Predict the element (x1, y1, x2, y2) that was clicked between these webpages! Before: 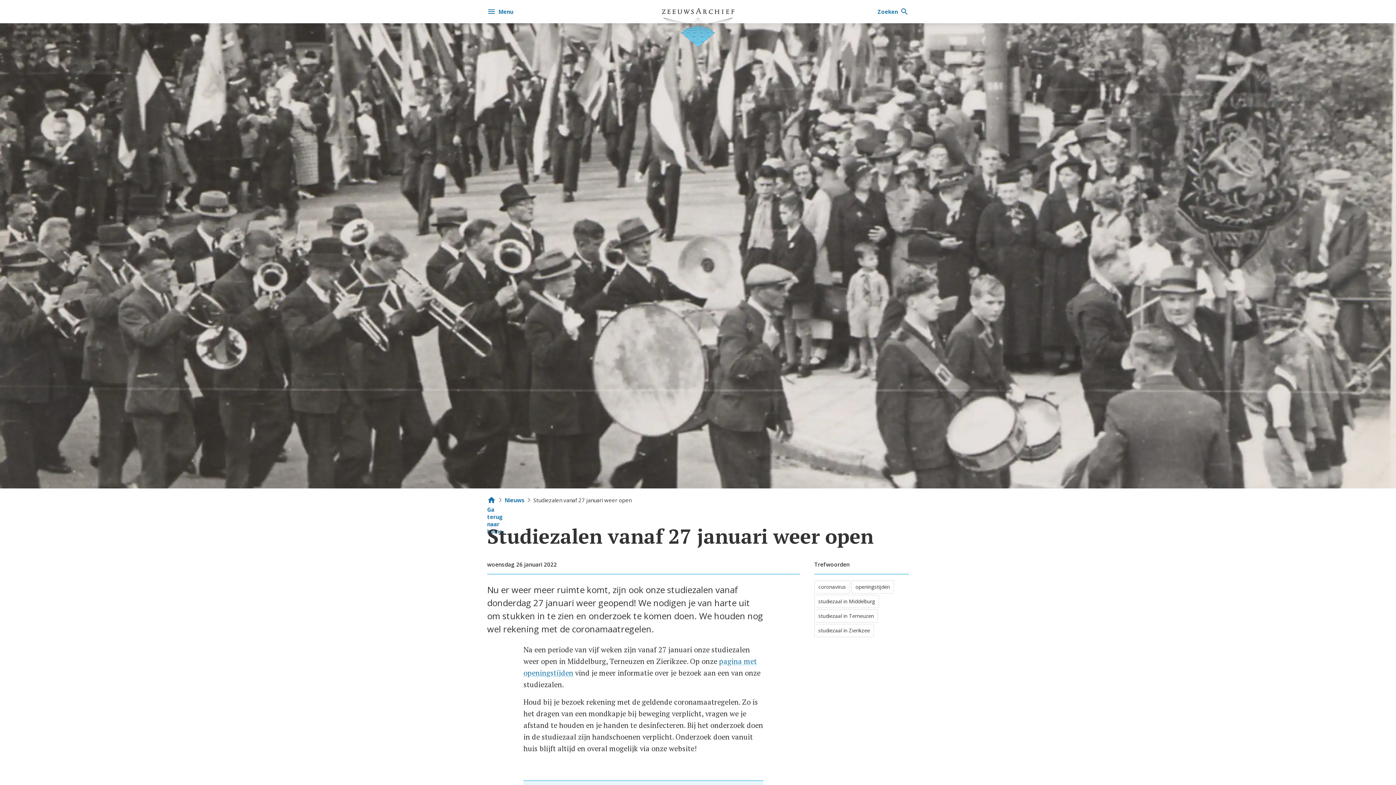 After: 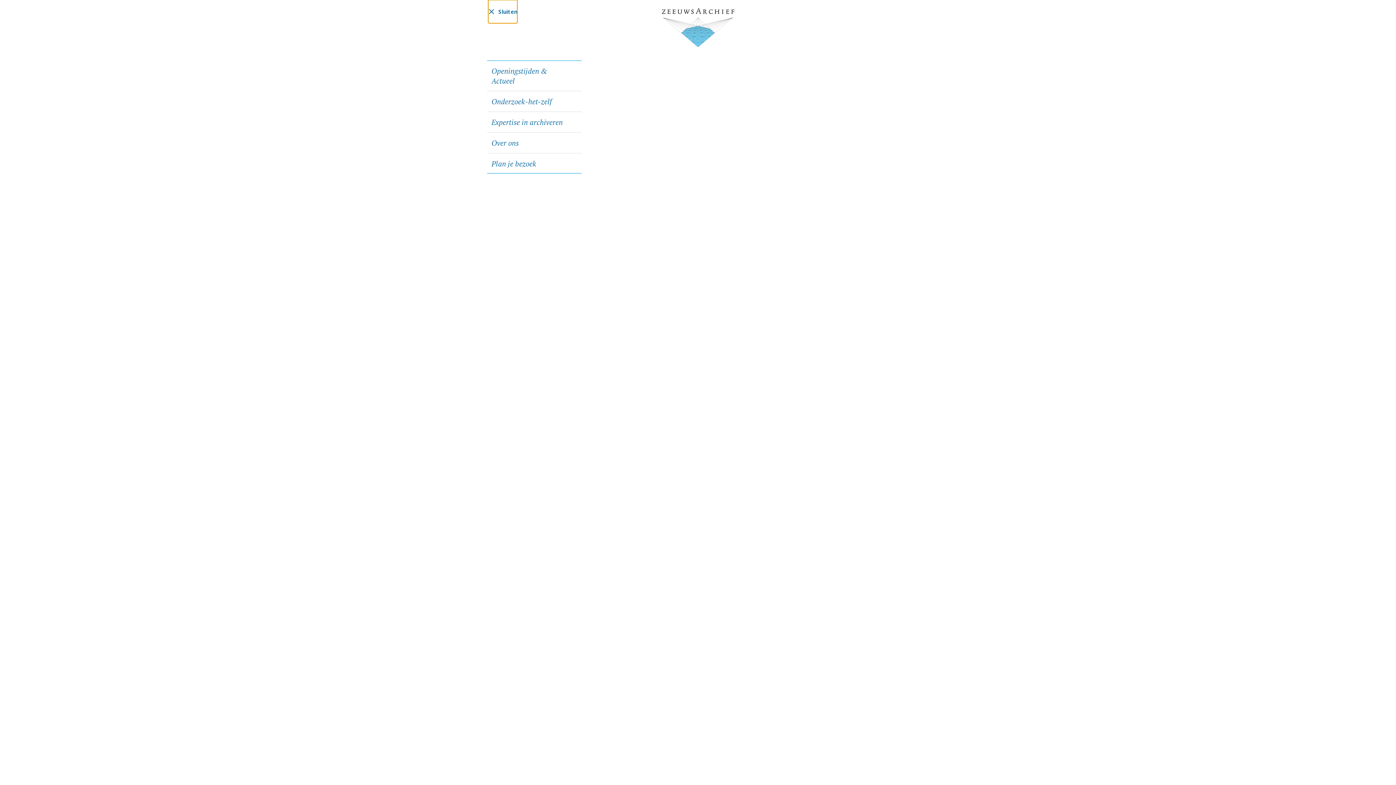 Action: bbox: (488, 0, 513, 23) label: Menu